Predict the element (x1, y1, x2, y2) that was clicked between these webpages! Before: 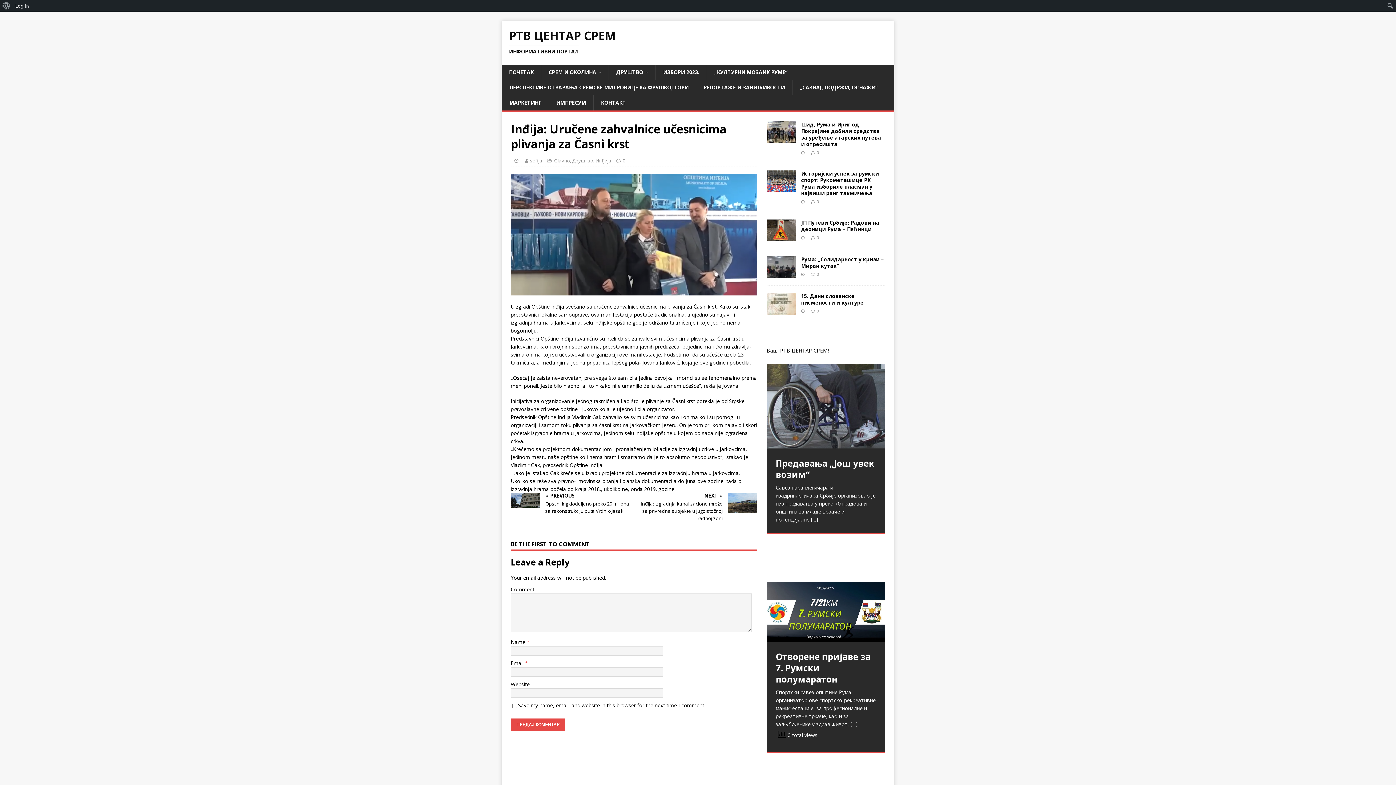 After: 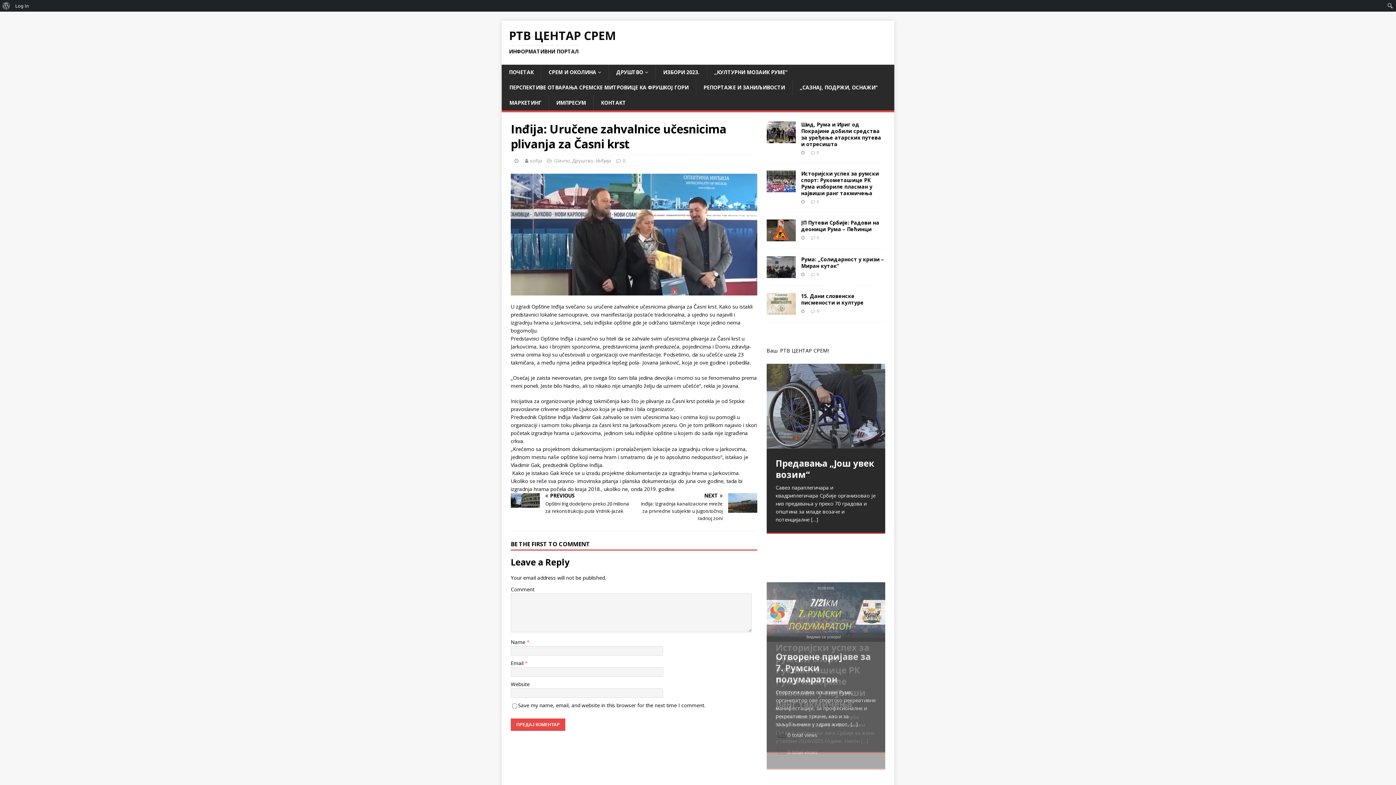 Action: bbox: (842, 369, 848, 375) label: 2